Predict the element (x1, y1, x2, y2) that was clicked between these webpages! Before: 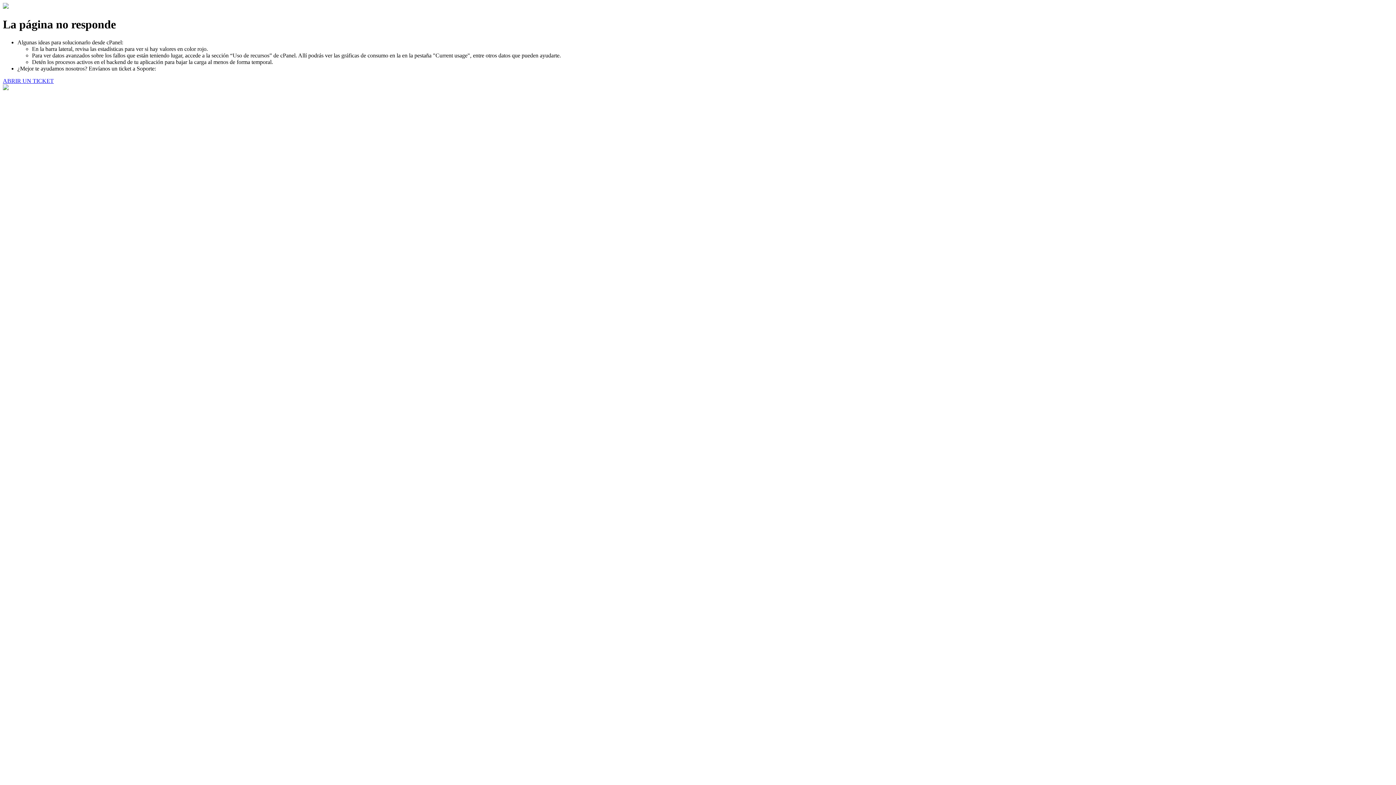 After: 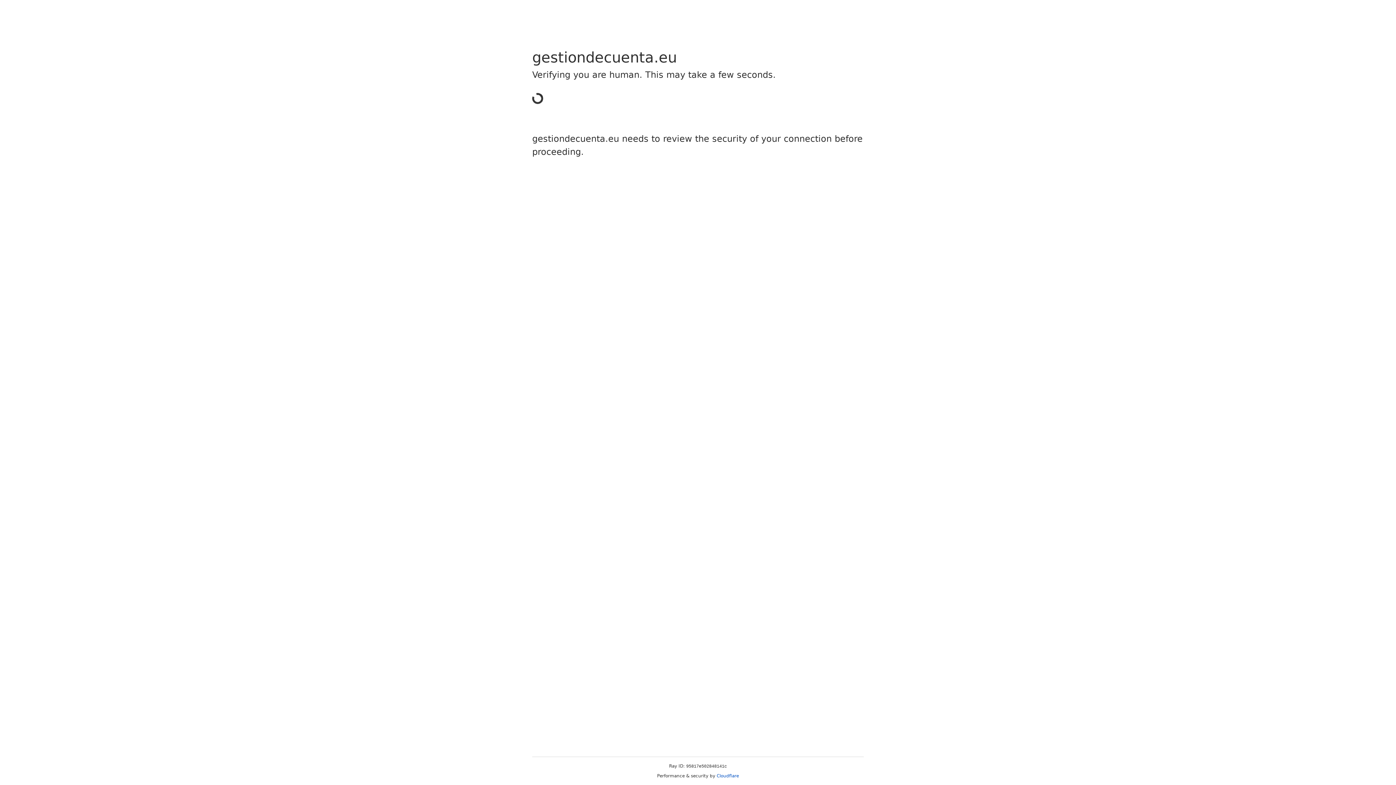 Action: label: ABRIR UN TICKET bbox: (2, 77, 53, 83)